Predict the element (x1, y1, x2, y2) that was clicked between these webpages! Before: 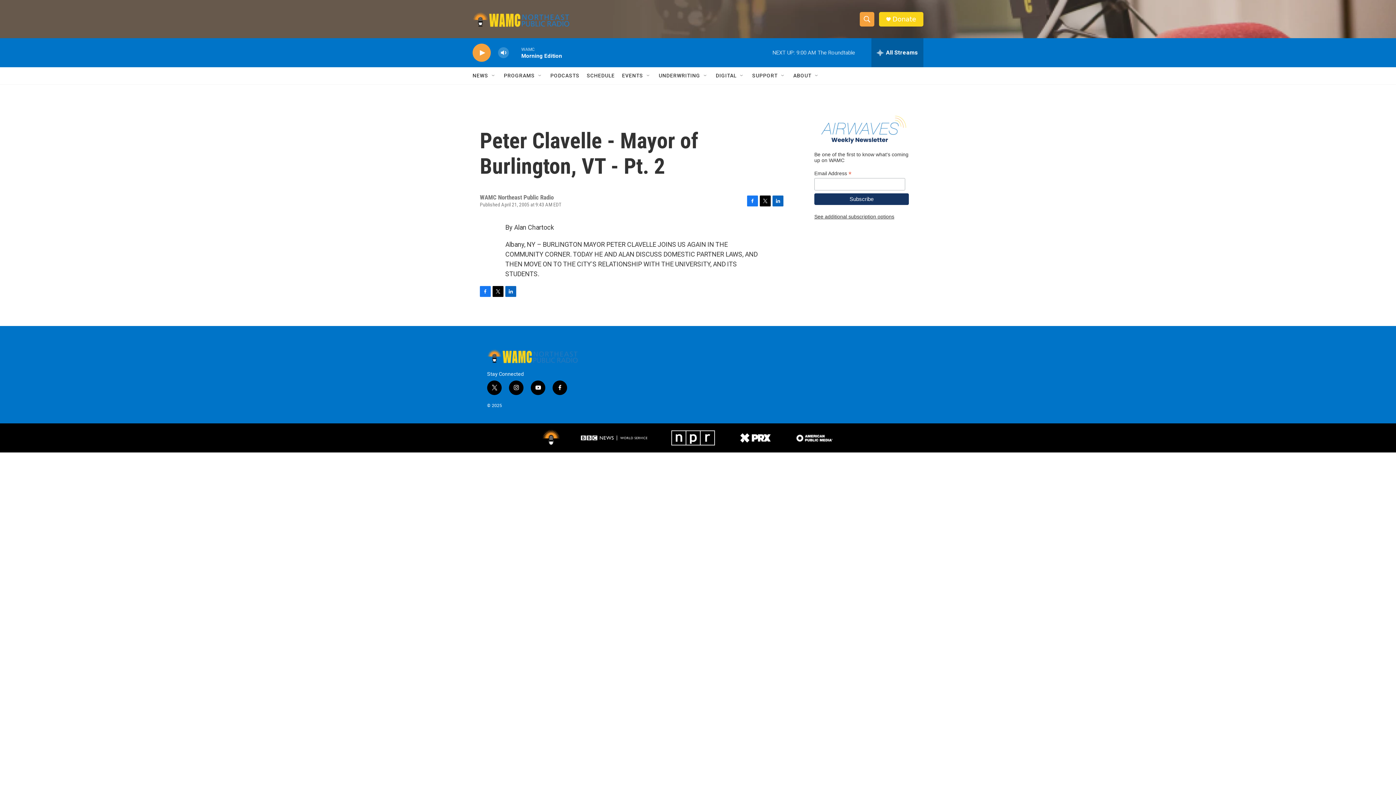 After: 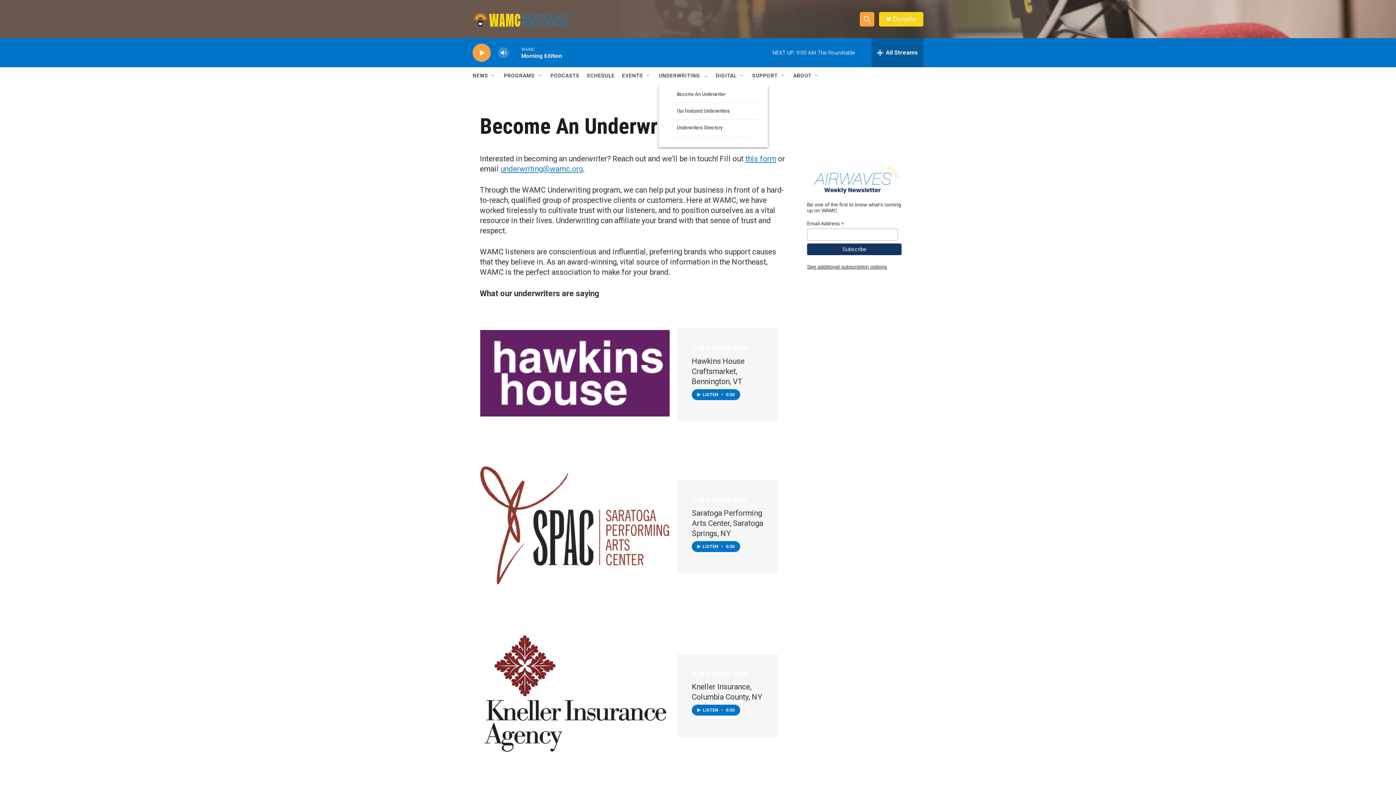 Action: label: UNDERWRITING bbox: (658, 67, 700, 84)